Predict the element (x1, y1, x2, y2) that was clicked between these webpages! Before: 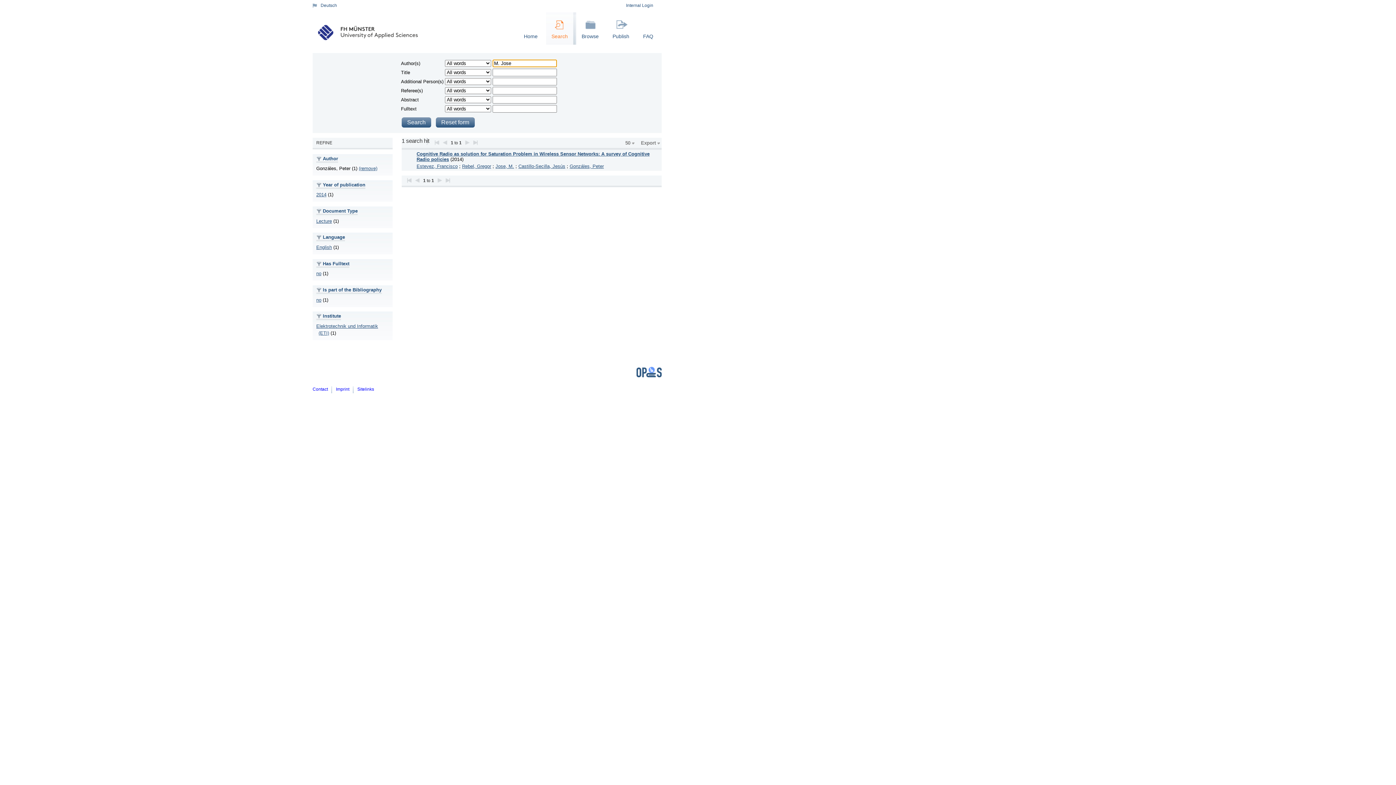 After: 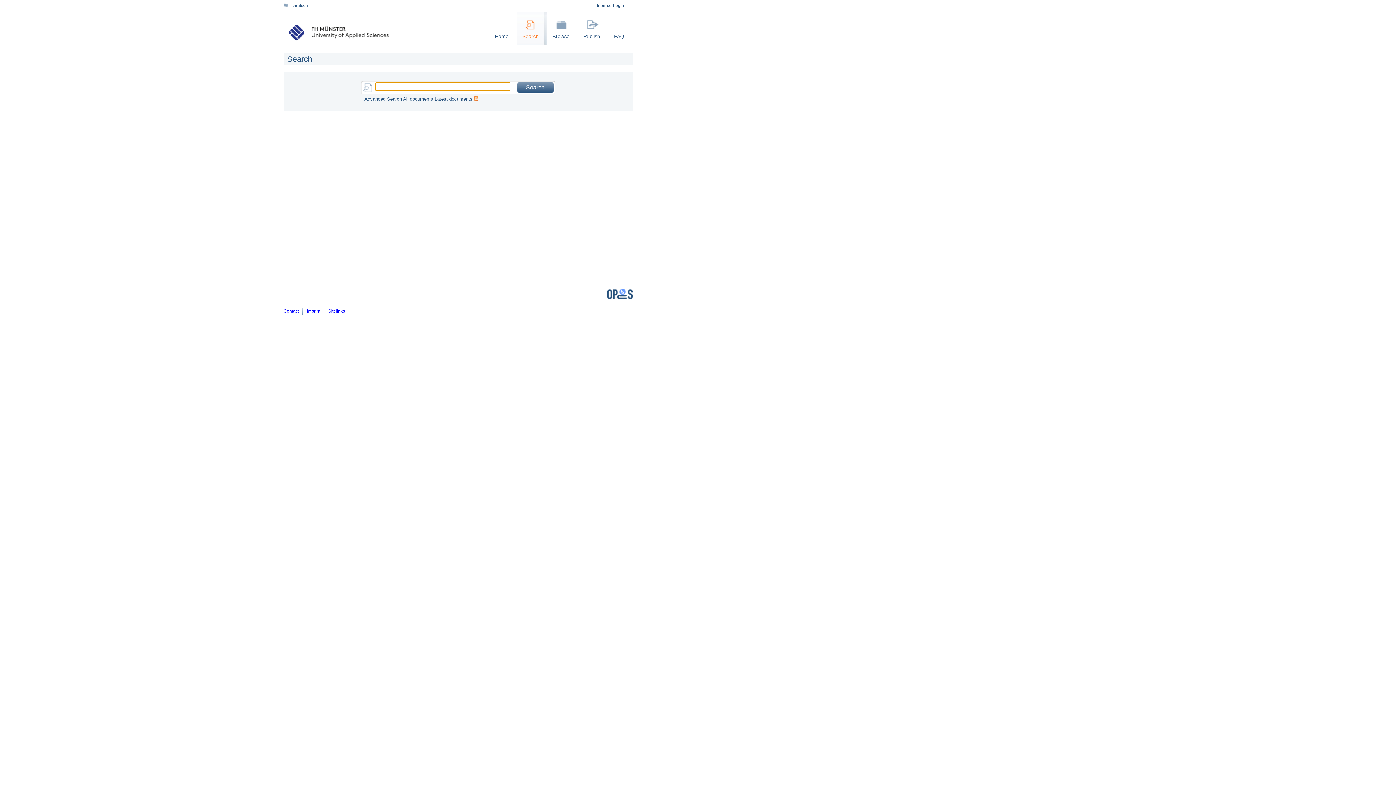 Action: label: Search bbox: (546, 12, 576, 44)